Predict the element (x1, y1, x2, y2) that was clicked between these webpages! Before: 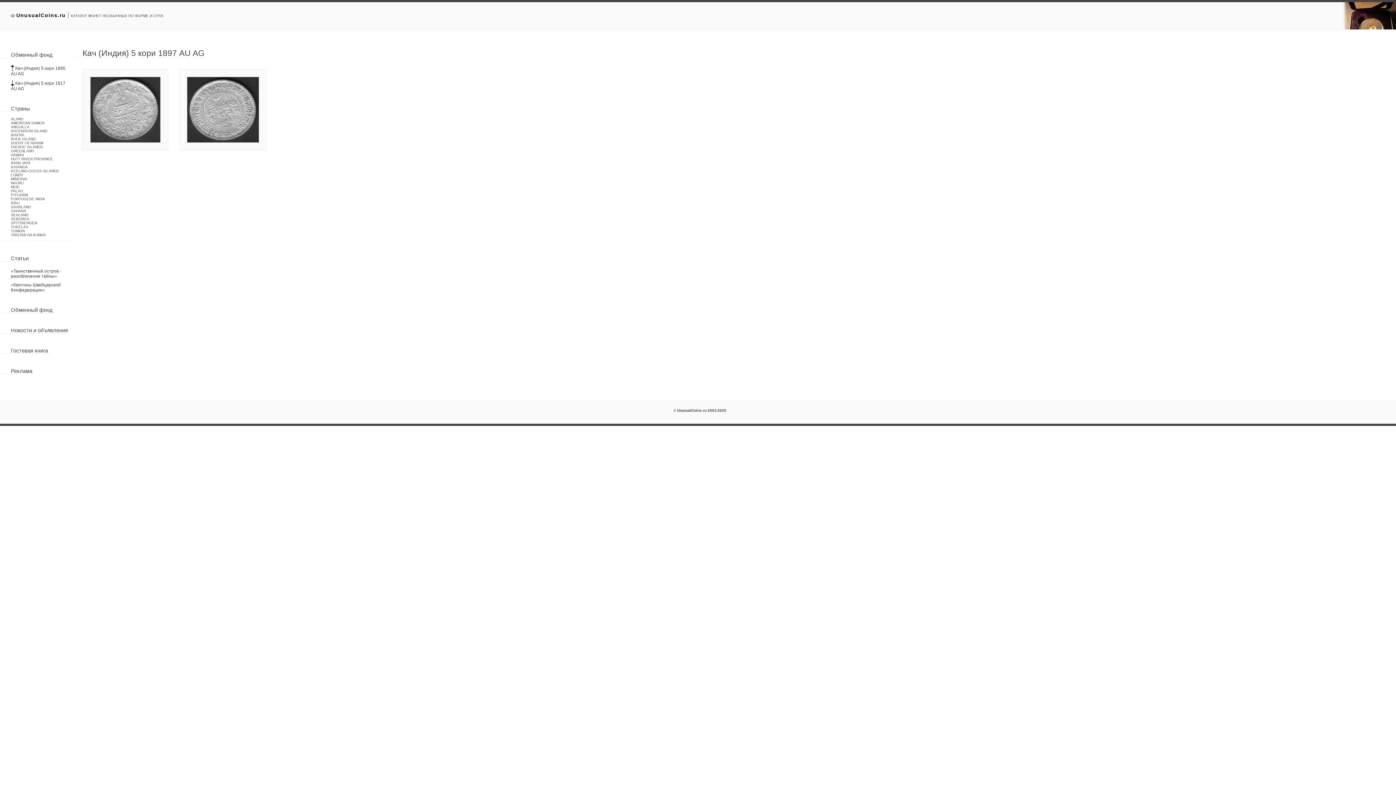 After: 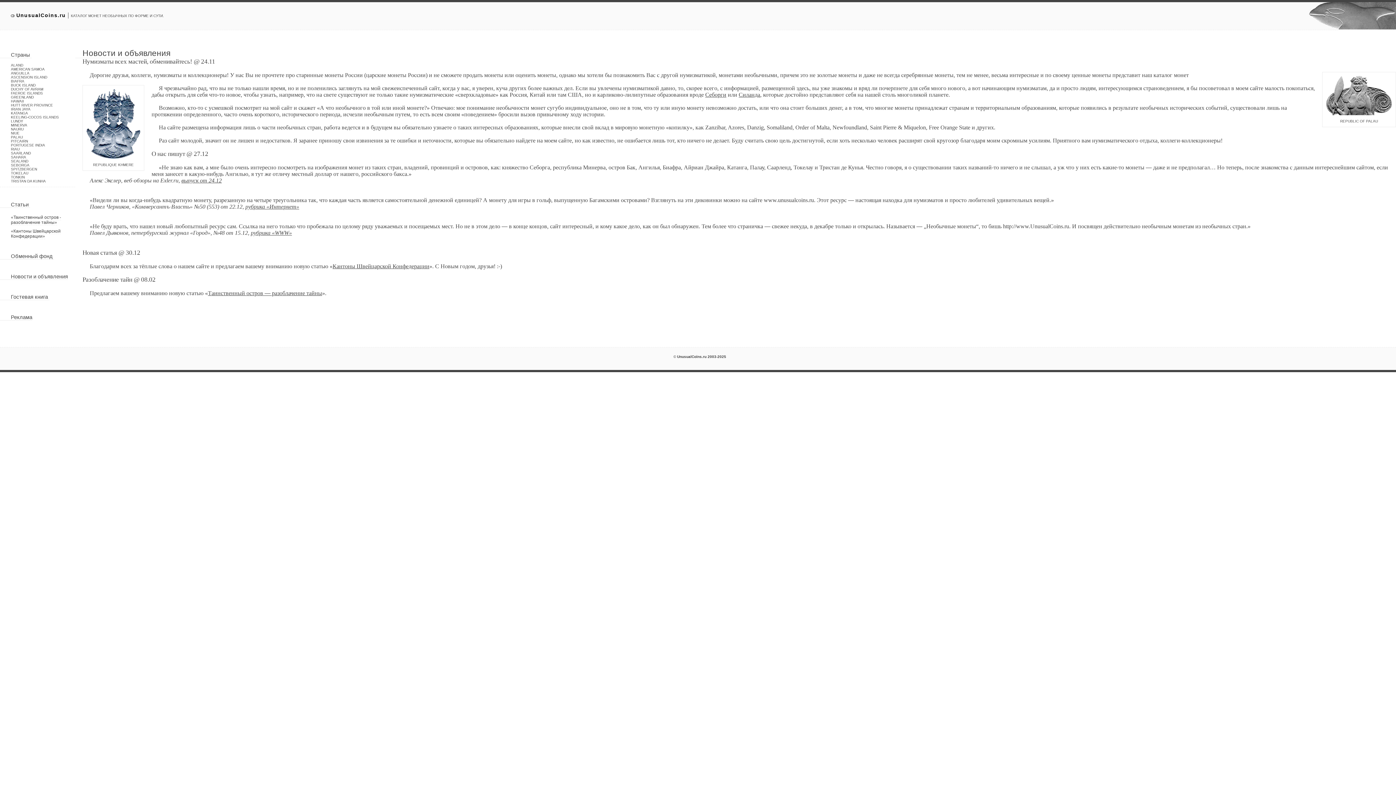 Action: bbox: (0, 327, 68, 333) label: Новости и объявления